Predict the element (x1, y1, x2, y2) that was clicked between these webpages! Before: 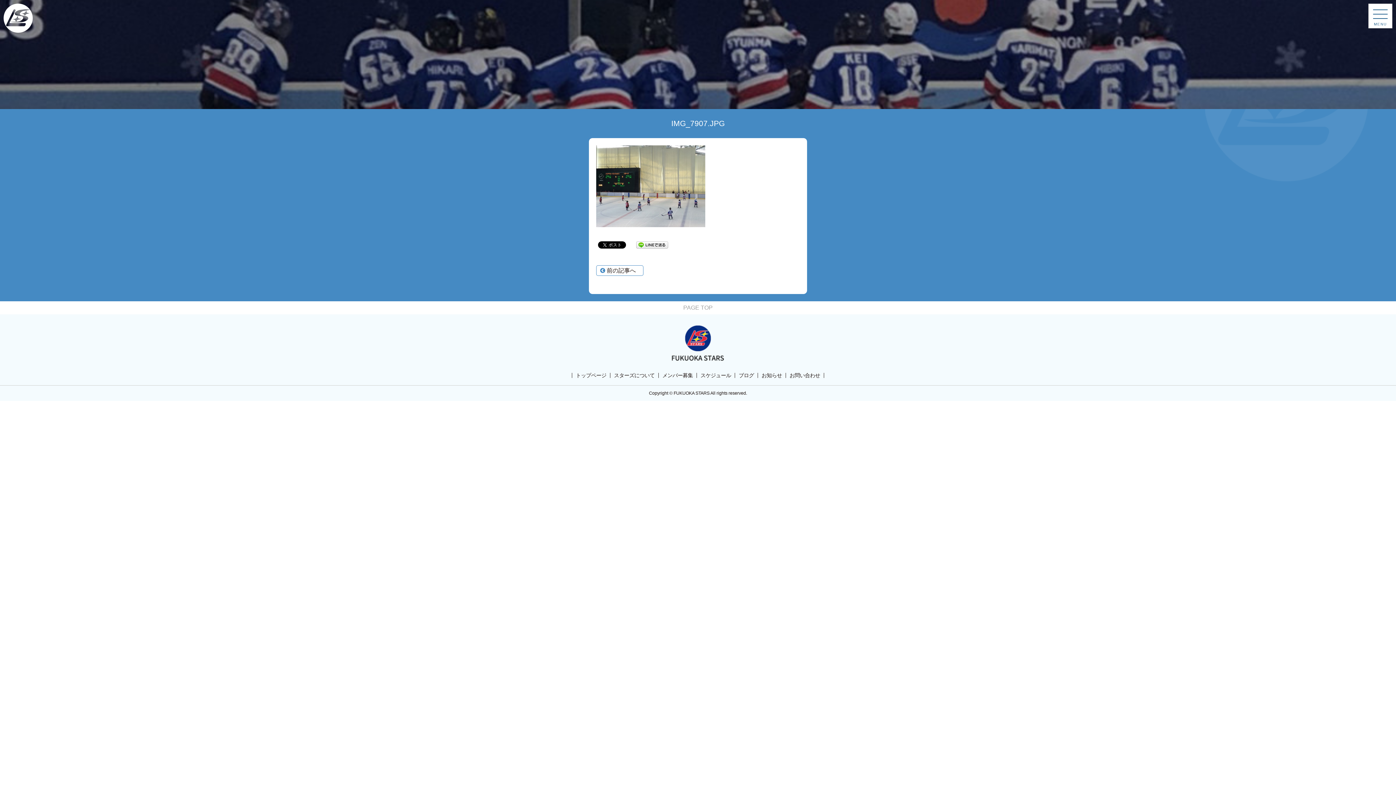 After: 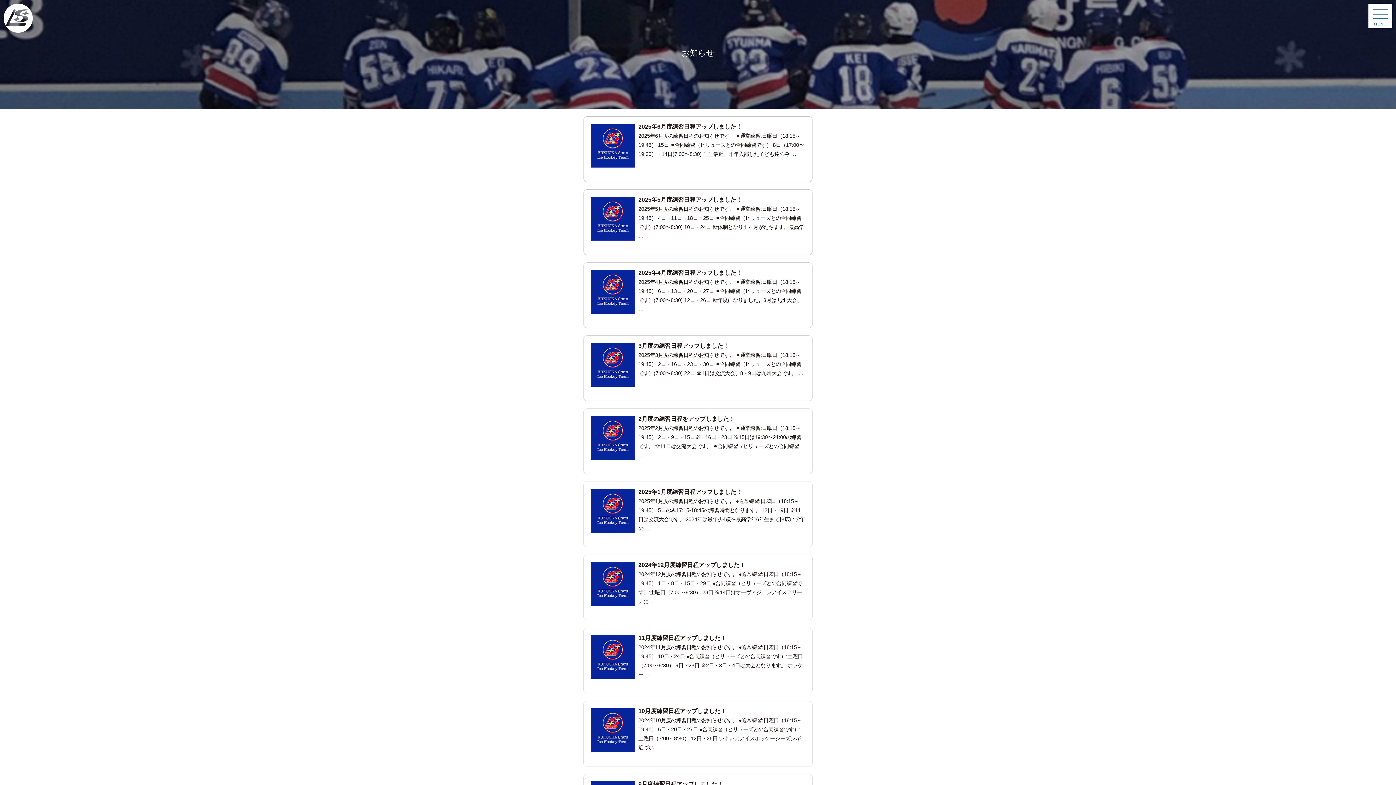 Action: bbox: (761, 372, 782, 378) label: お知らせ